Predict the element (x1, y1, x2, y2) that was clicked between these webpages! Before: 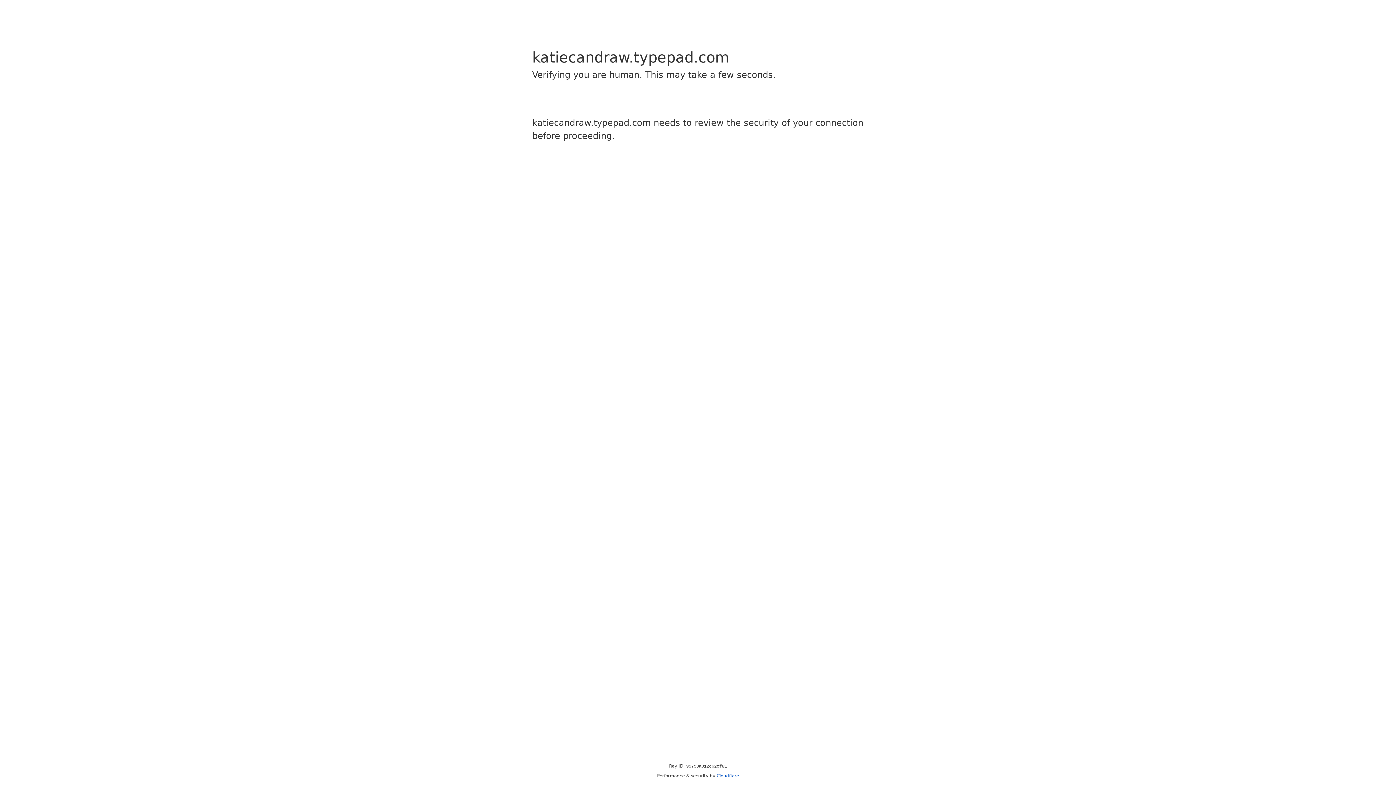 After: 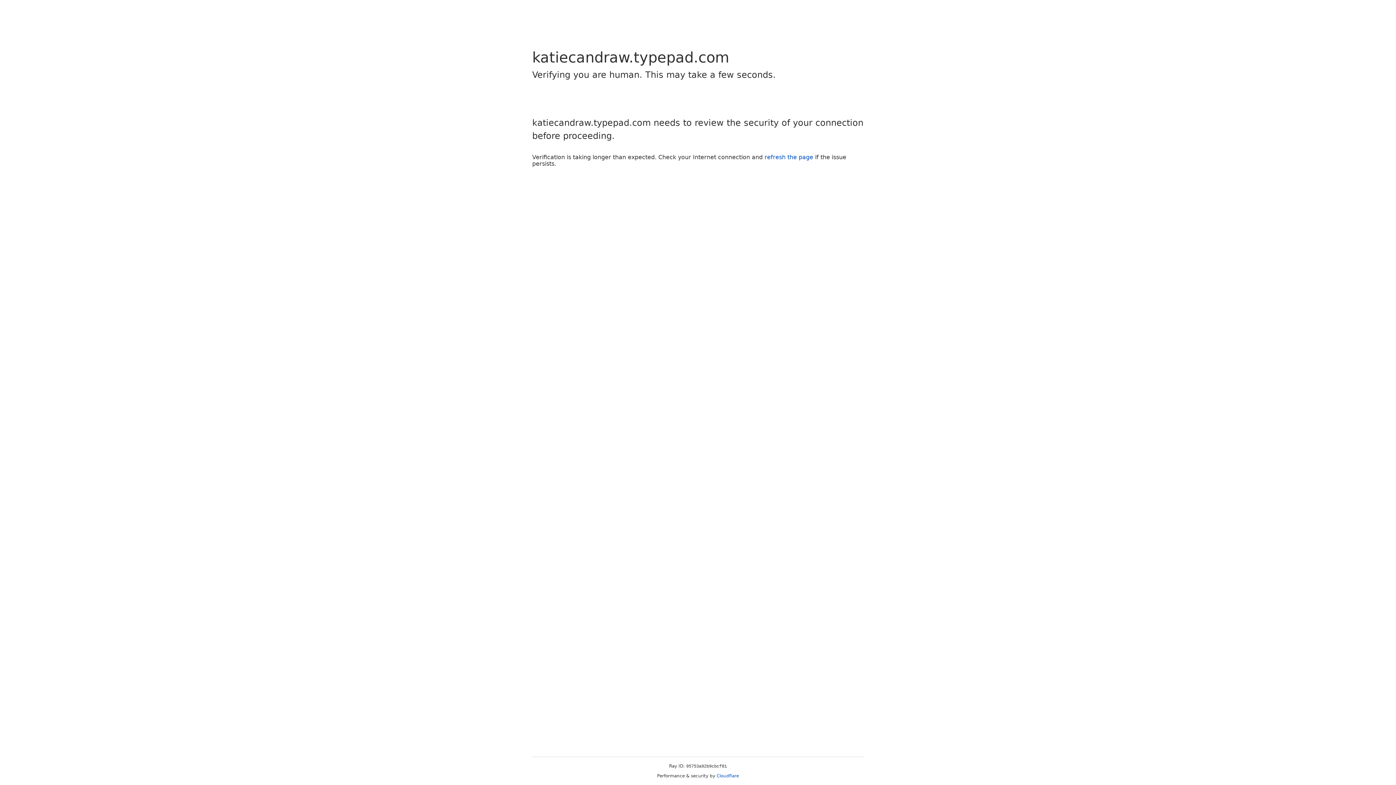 Action: label: Cloudflare bbox: (716, 773, 739, 778)